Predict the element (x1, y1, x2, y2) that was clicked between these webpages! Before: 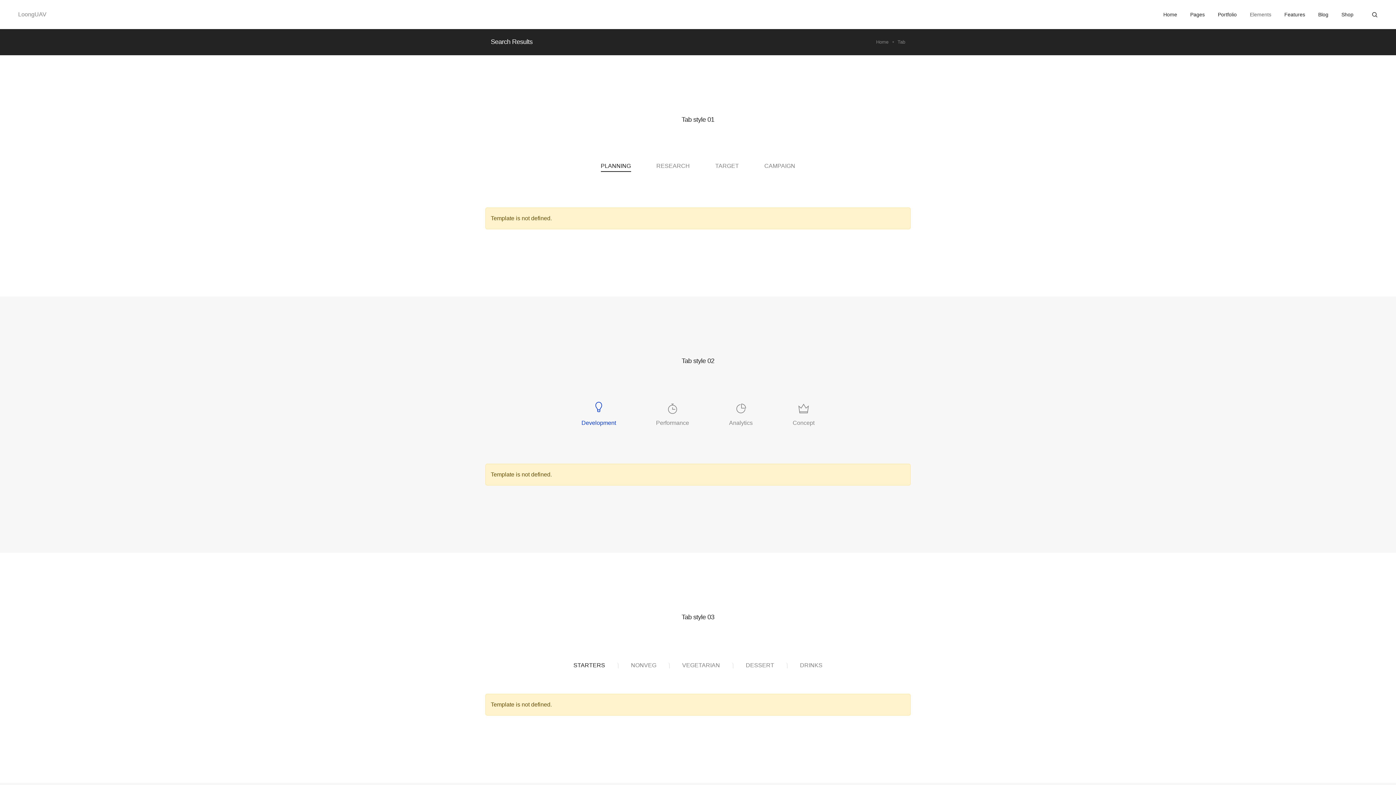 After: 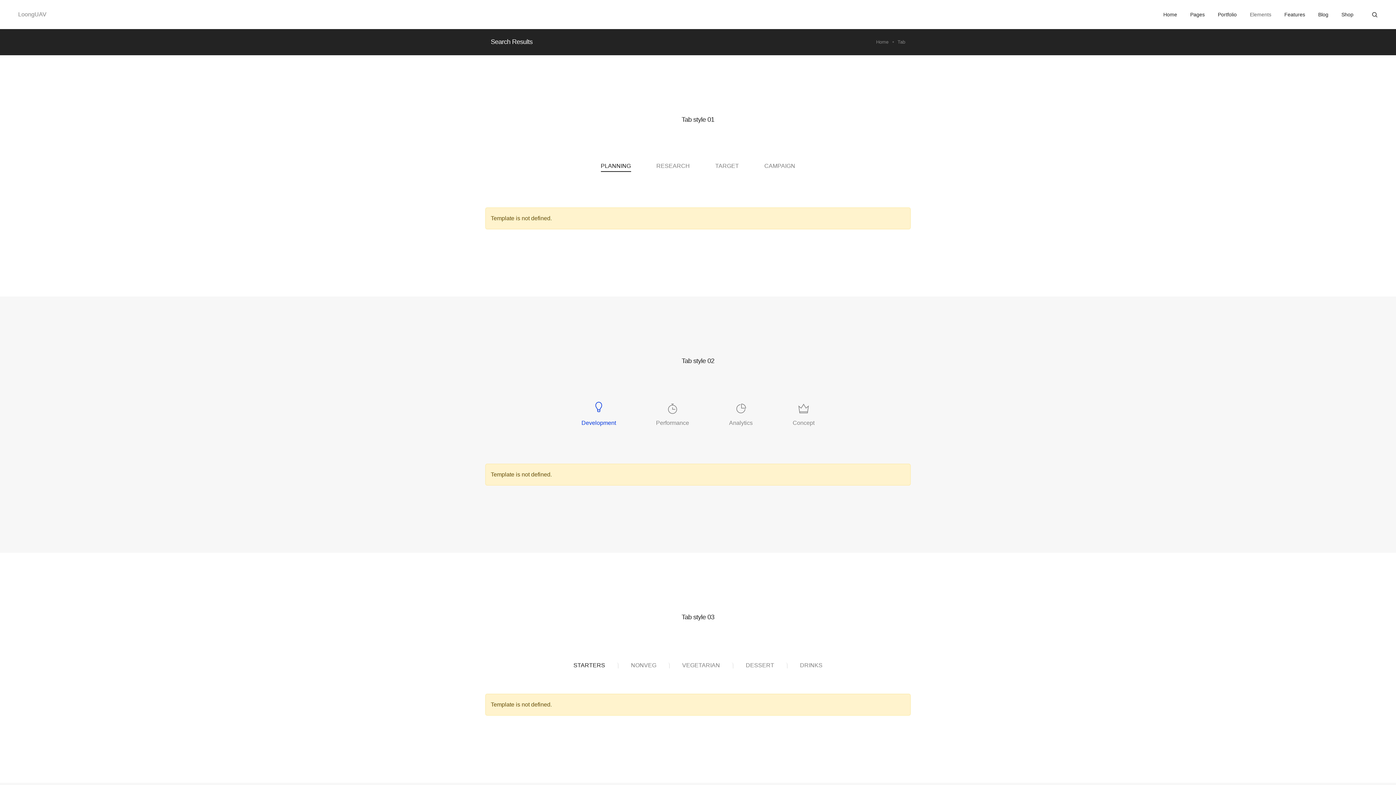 Action: label: Development bbox: (581, 402, 616, 428)